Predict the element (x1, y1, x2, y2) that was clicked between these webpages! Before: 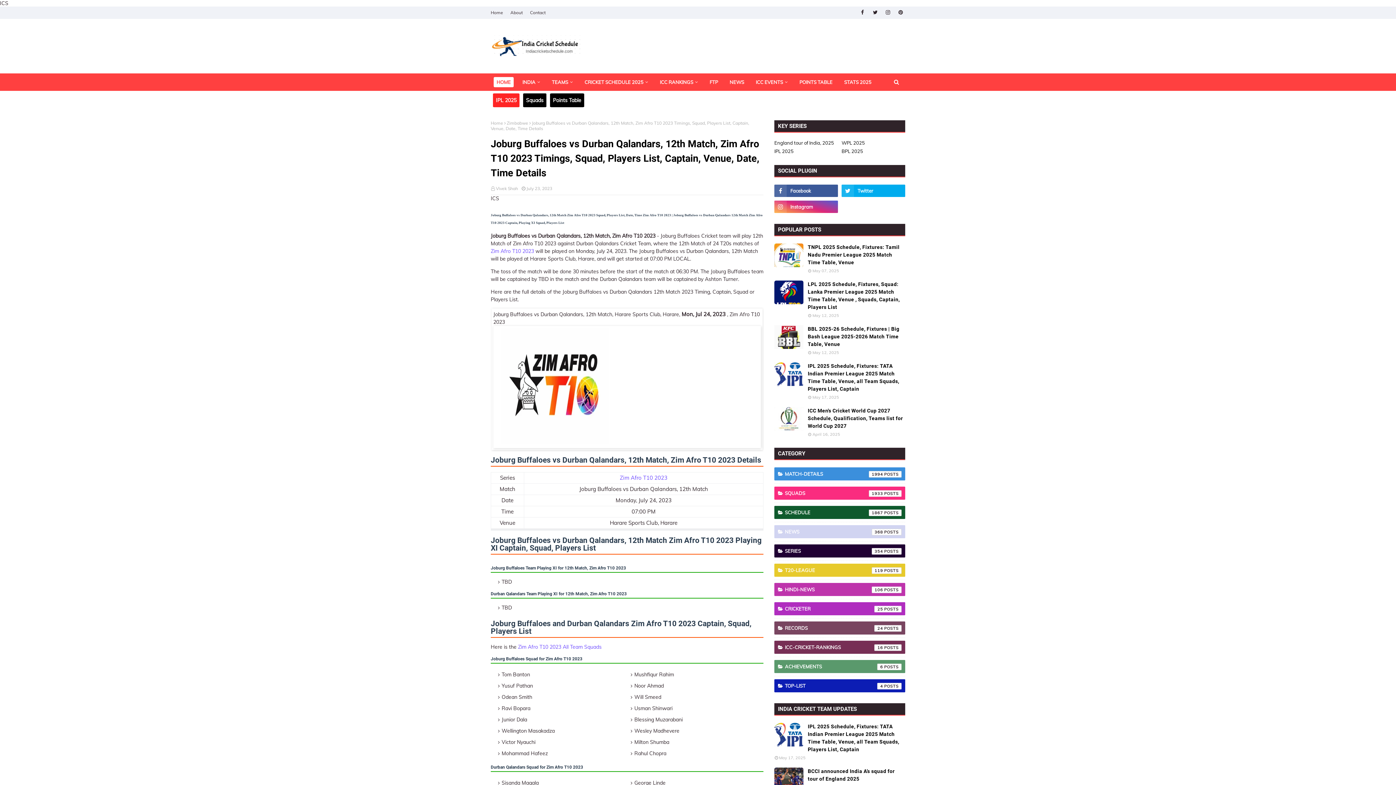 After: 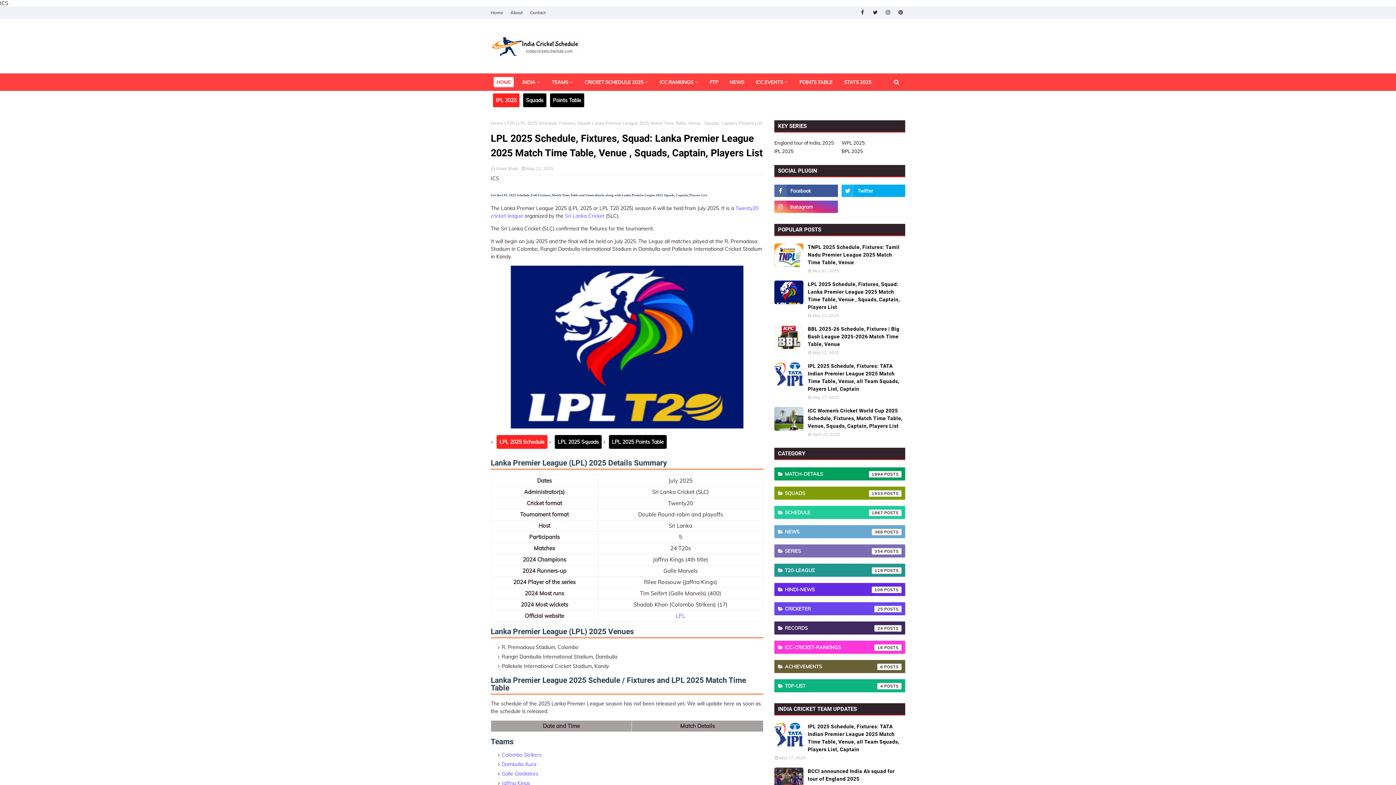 Action: bbox: (774, 280, 803, 304)